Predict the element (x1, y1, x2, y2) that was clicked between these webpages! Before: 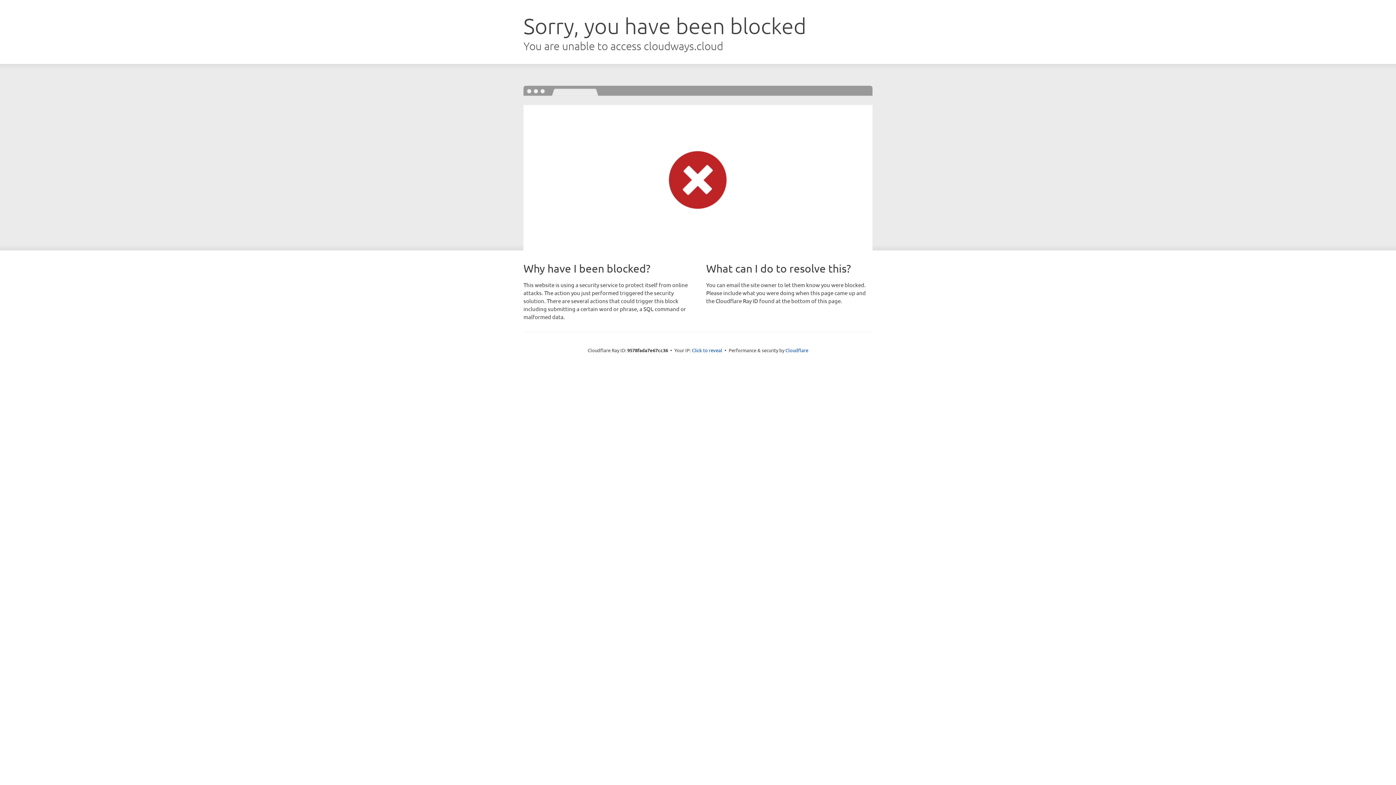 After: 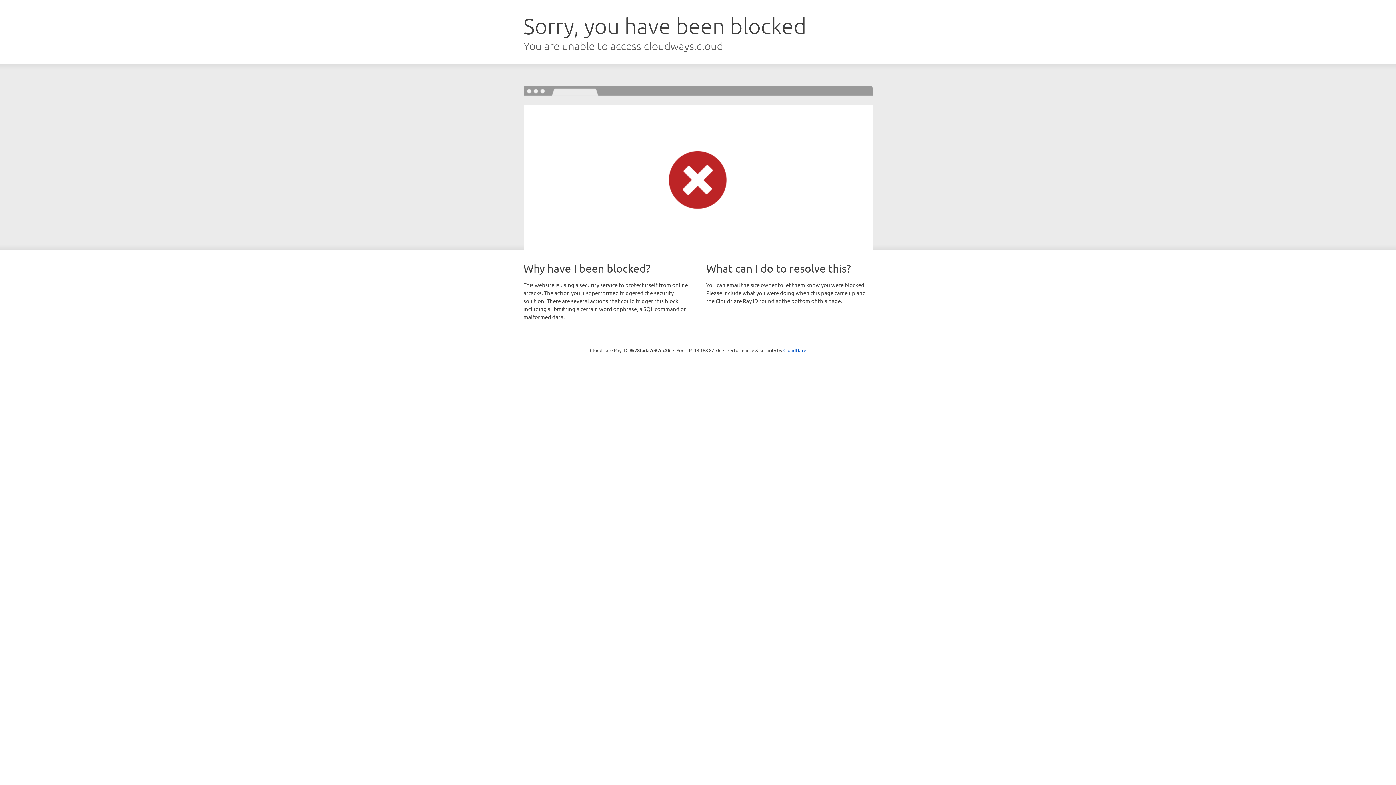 Action: label: Click to reveal bbox: (692, 346, 722, 353)